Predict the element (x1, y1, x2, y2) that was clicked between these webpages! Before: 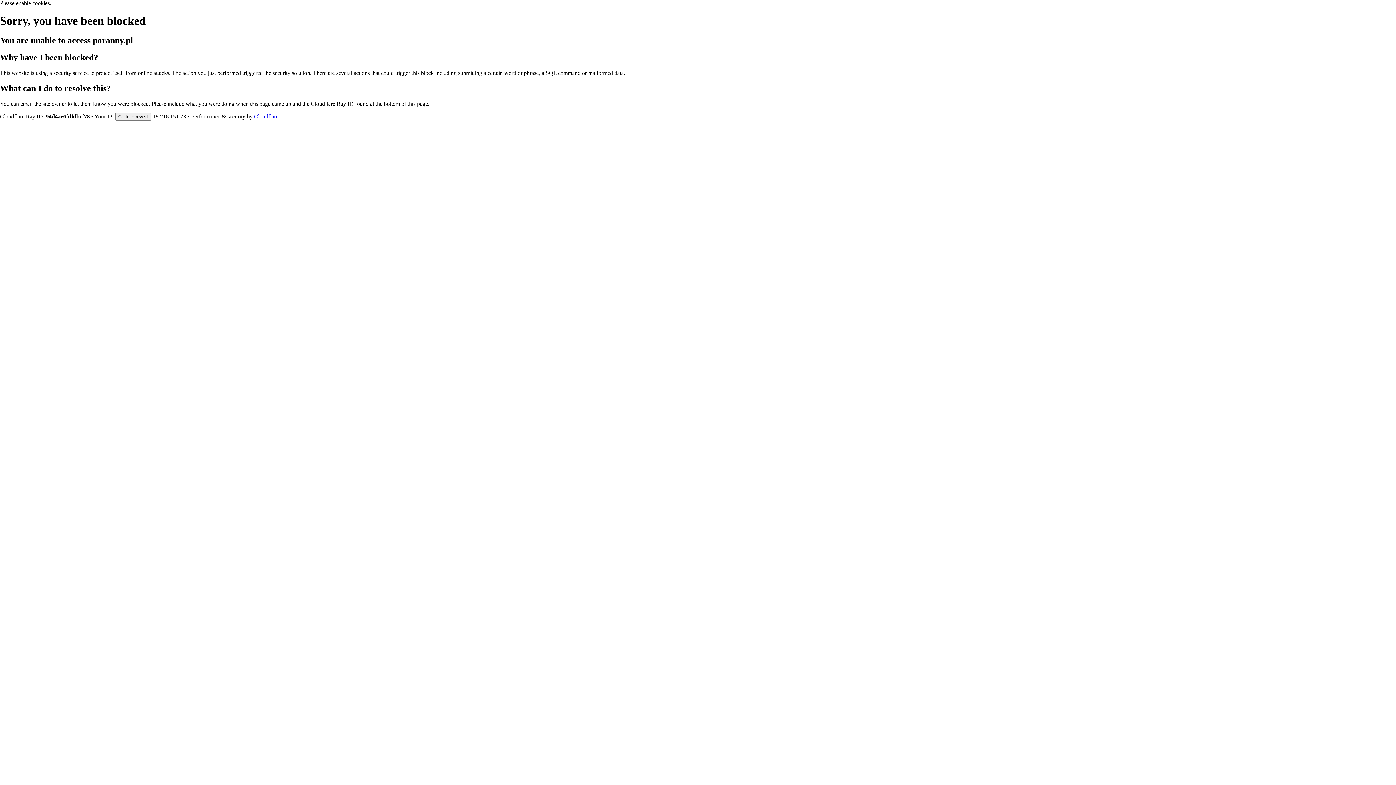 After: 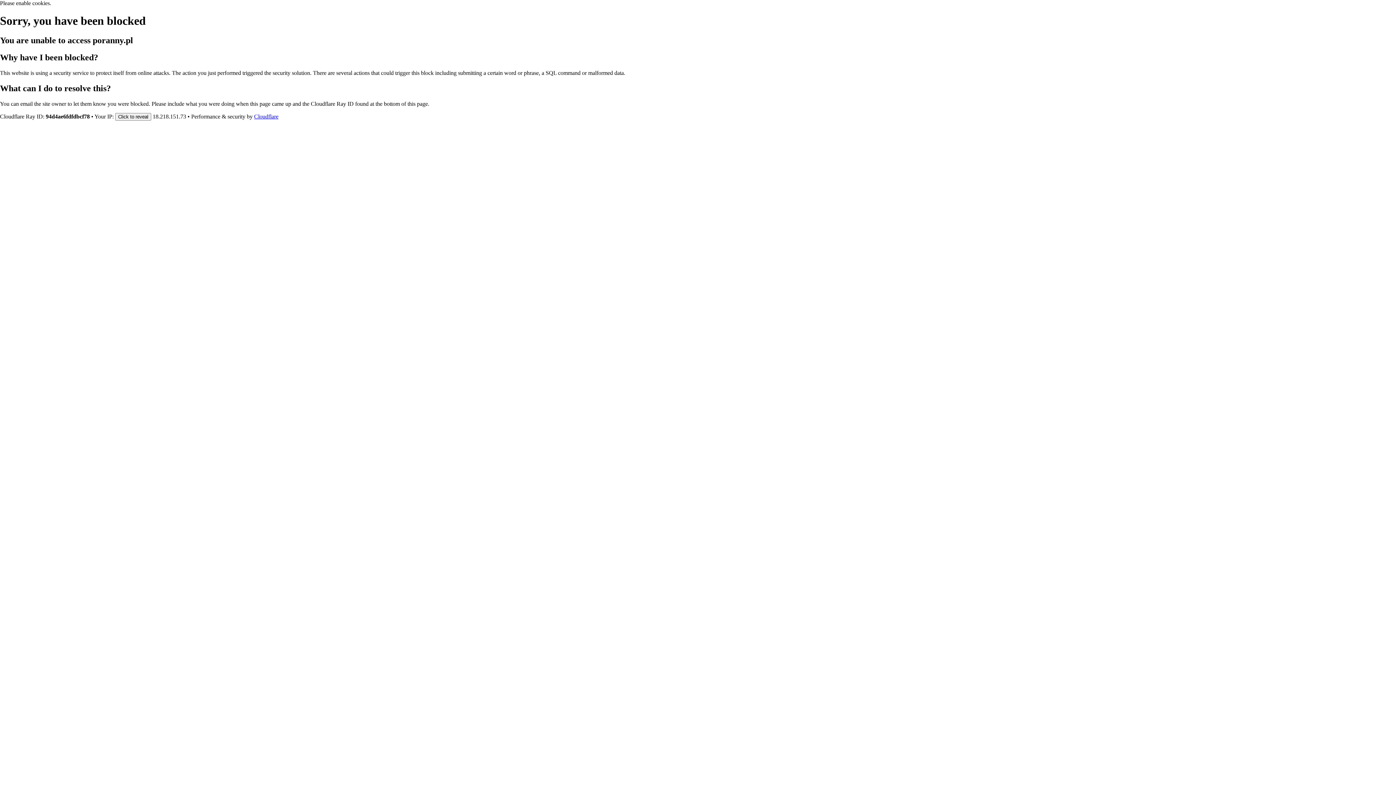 Action: bbox: (254, 113, 278, 119) label: Cloudflare